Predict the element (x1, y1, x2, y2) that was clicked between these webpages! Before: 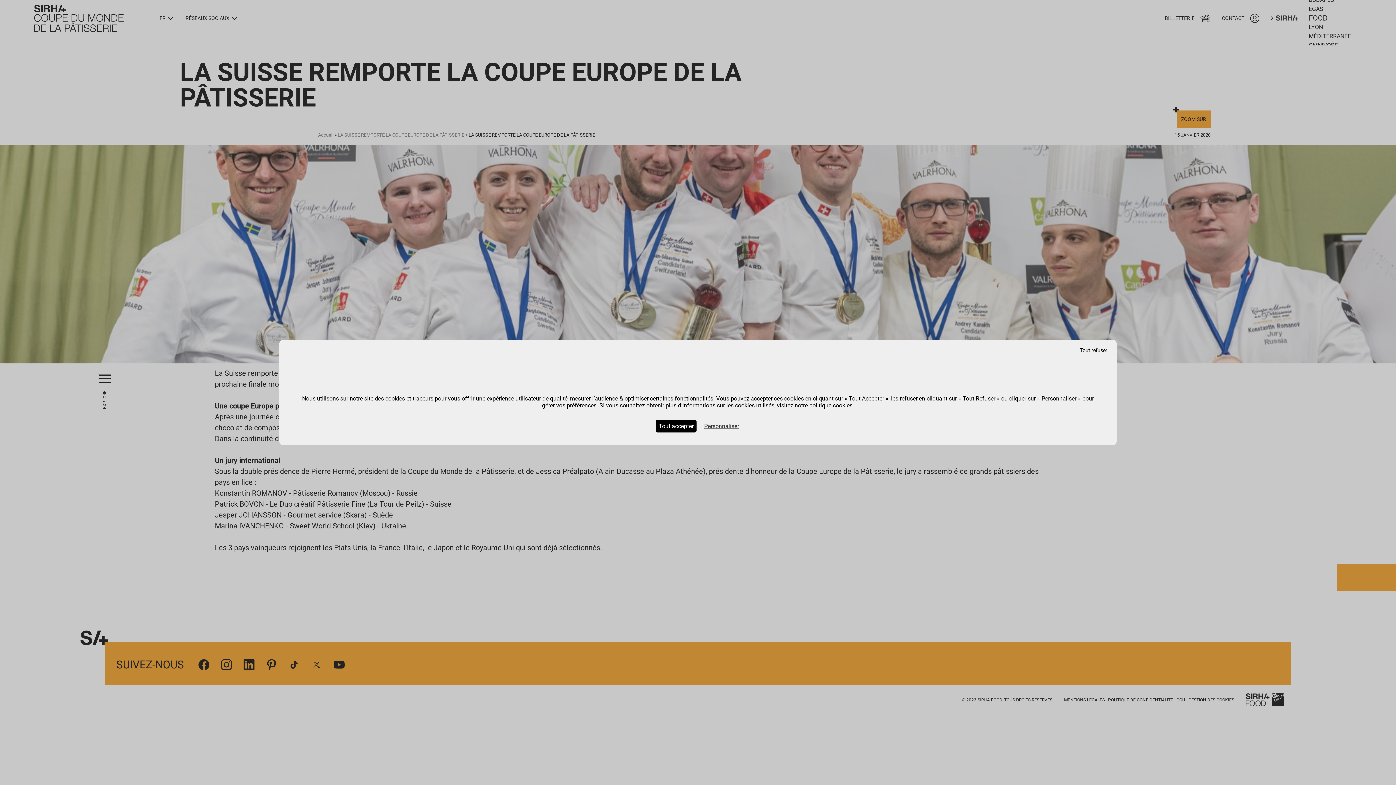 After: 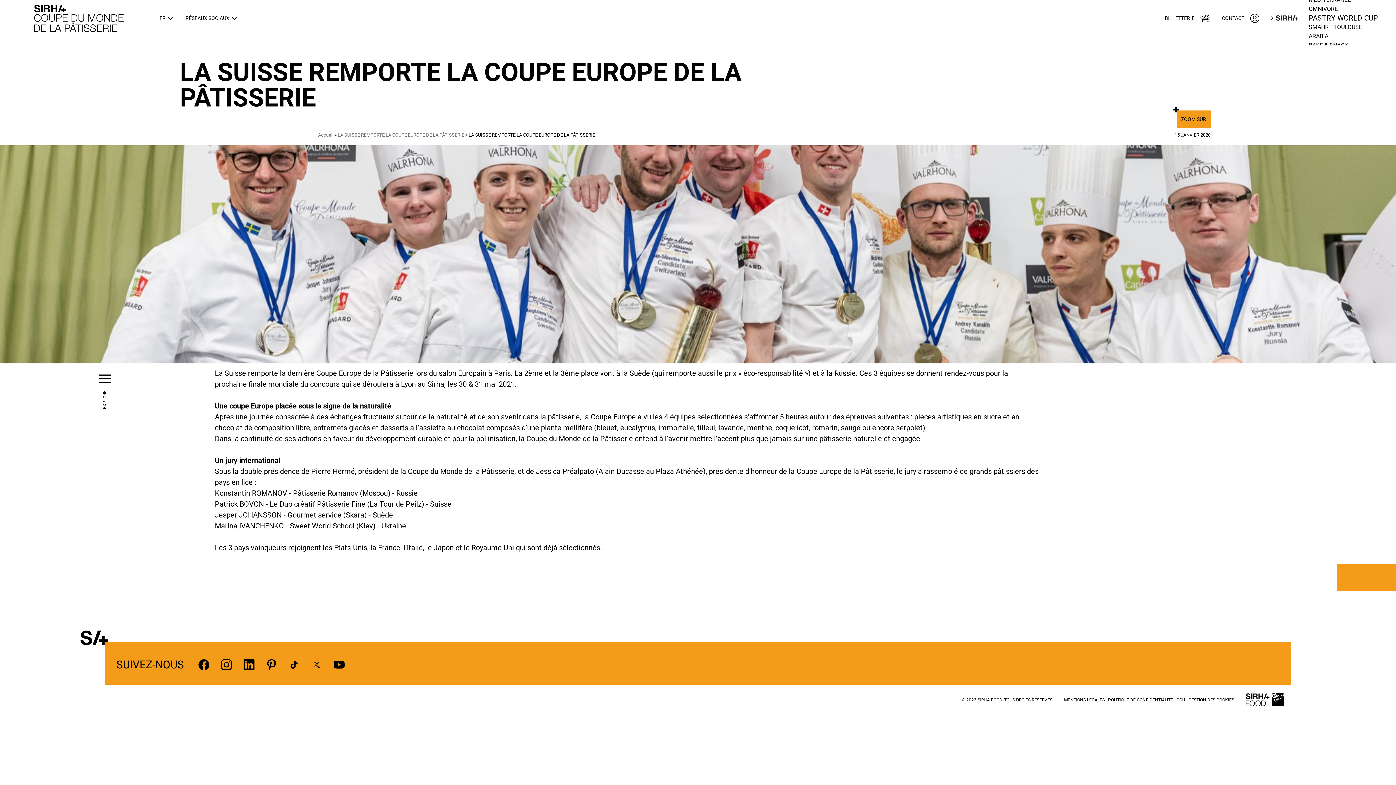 Action: bbox: (656, 420, 696, 432) label: Cookies : Tout accepter